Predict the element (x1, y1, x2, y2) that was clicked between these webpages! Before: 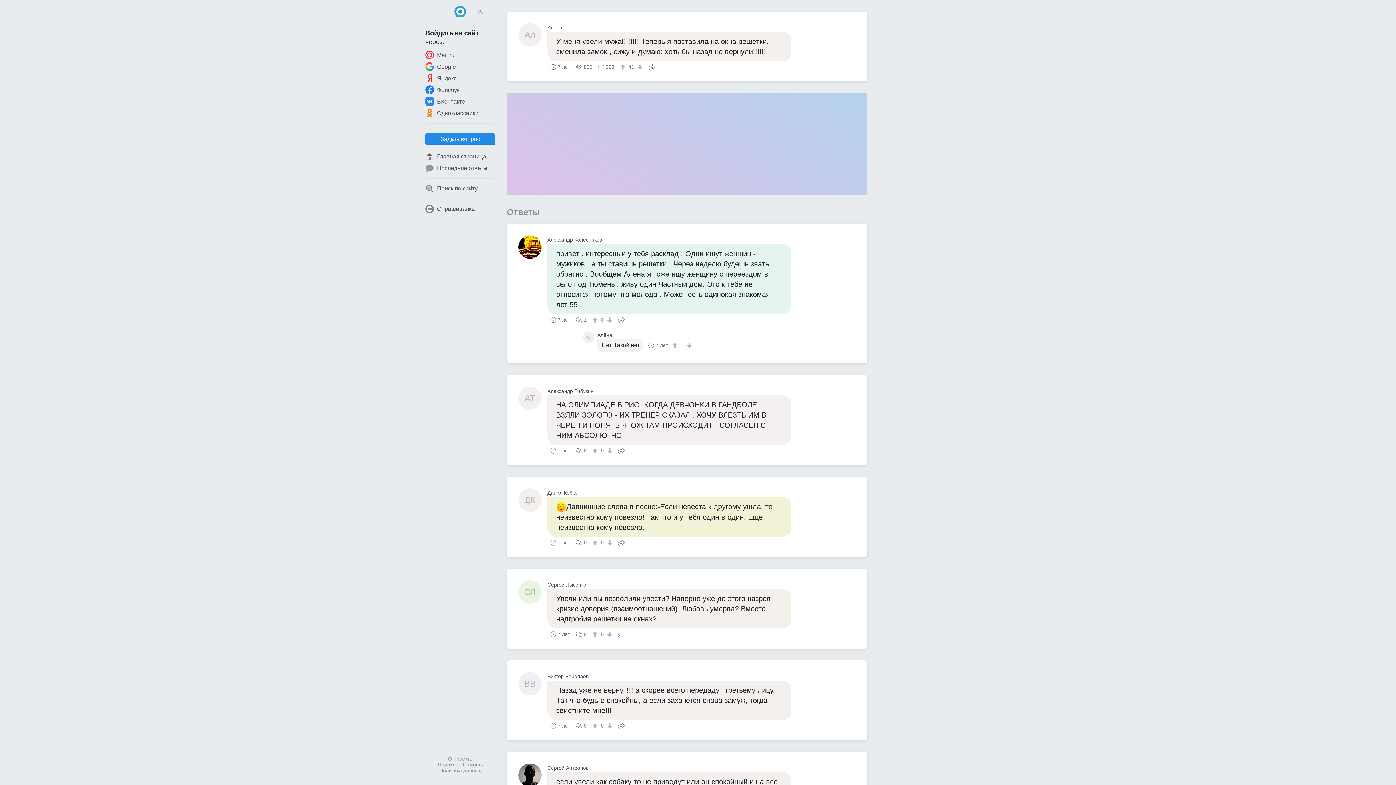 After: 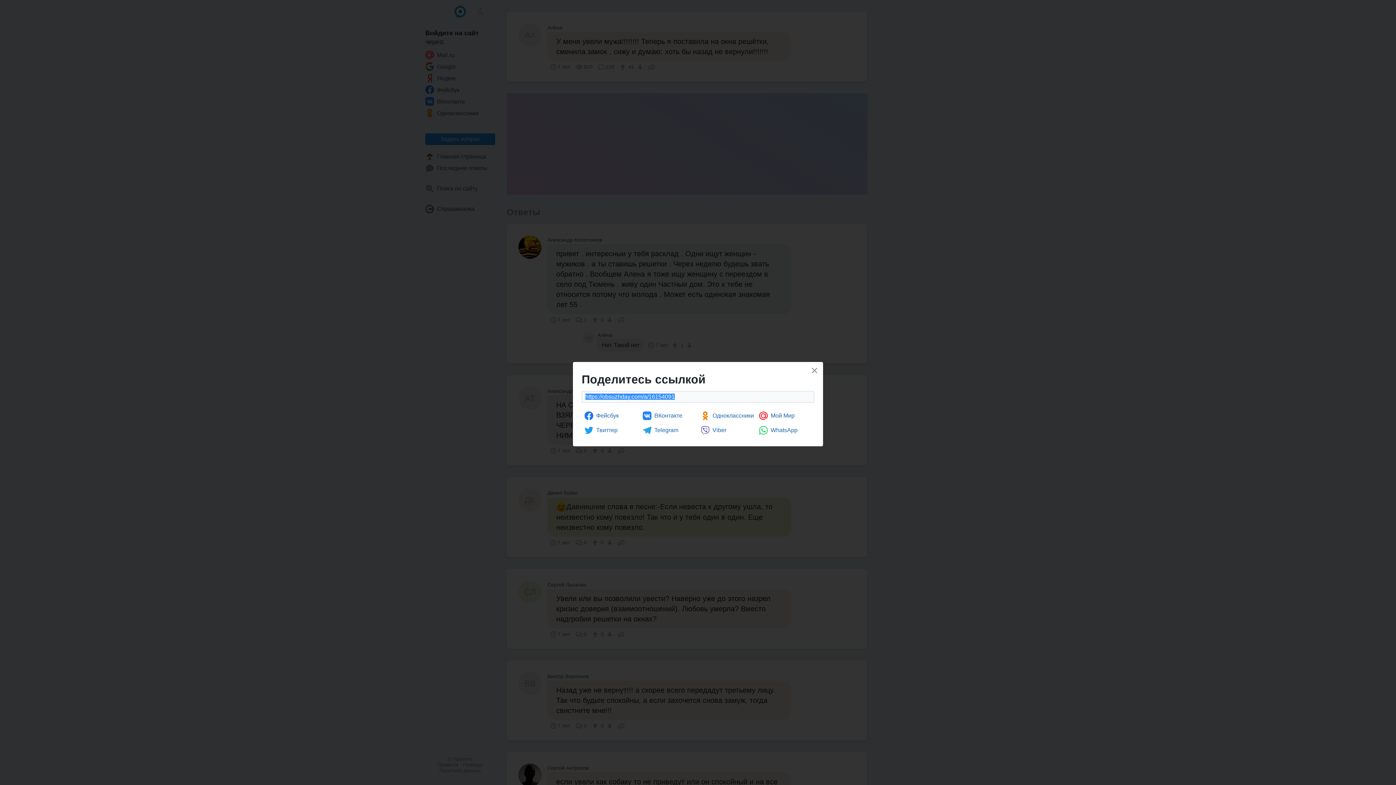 Action: label: Поделиться bbox: (615, 315, 627, 322)